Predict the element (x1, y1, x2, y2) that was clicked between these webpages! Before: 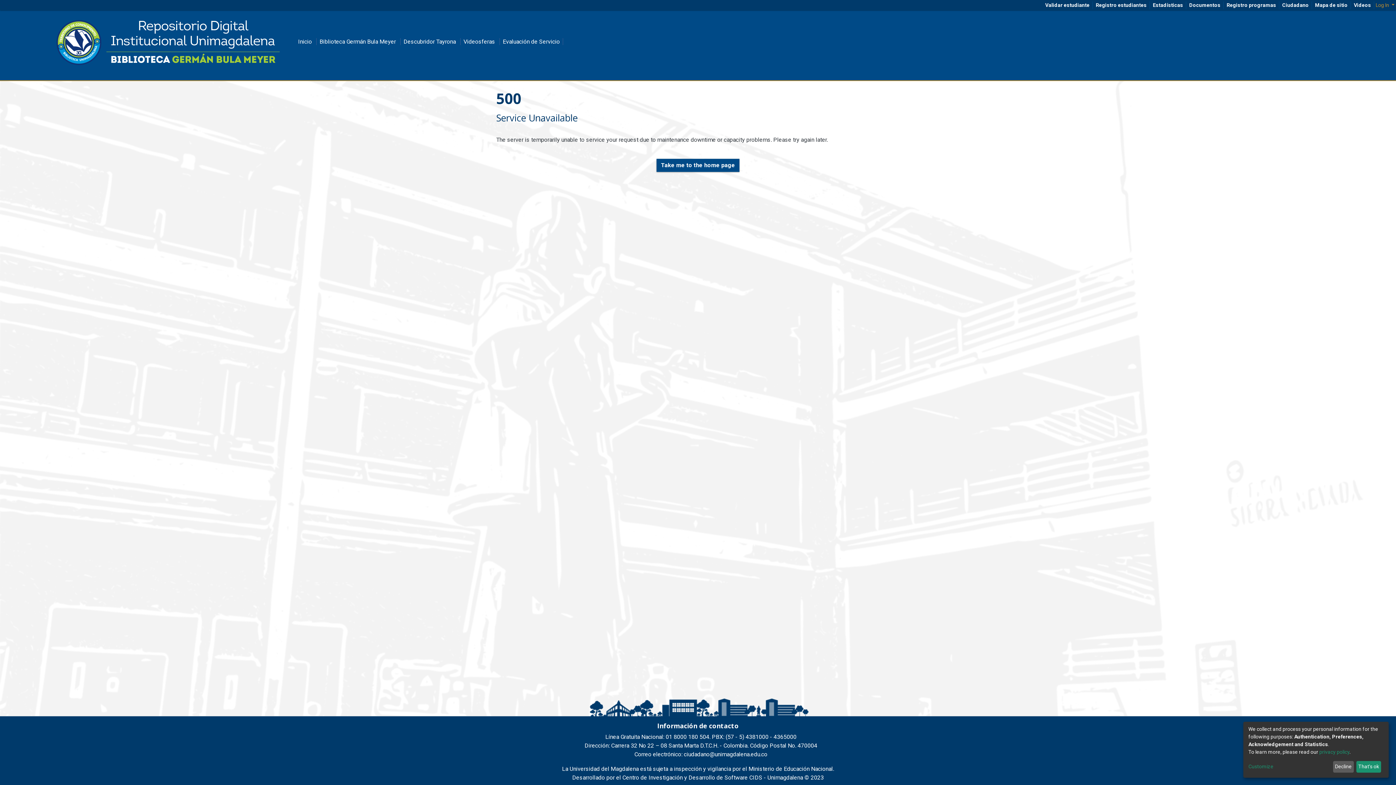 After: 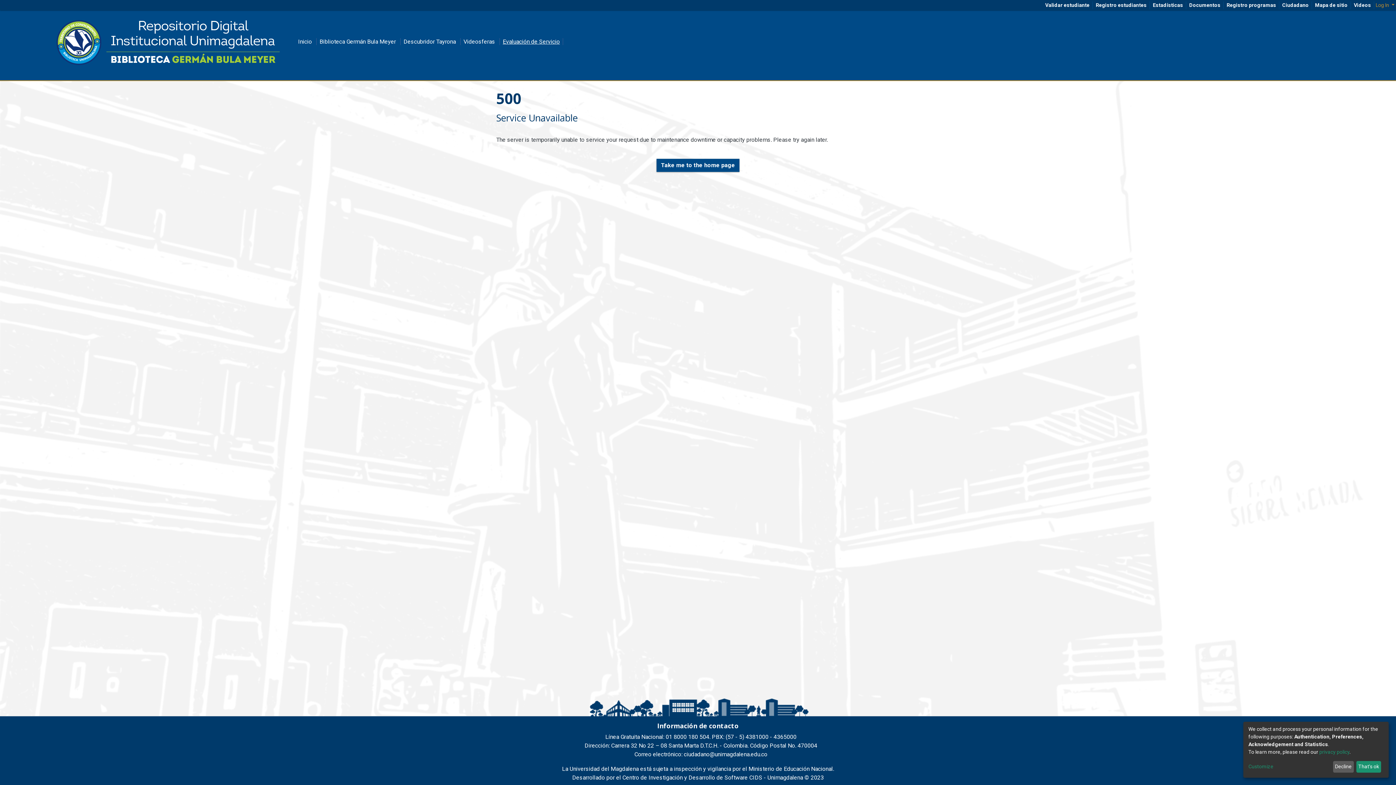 Action: label: Evaluación de Servicio bbox: (499, 32, 562, 51)